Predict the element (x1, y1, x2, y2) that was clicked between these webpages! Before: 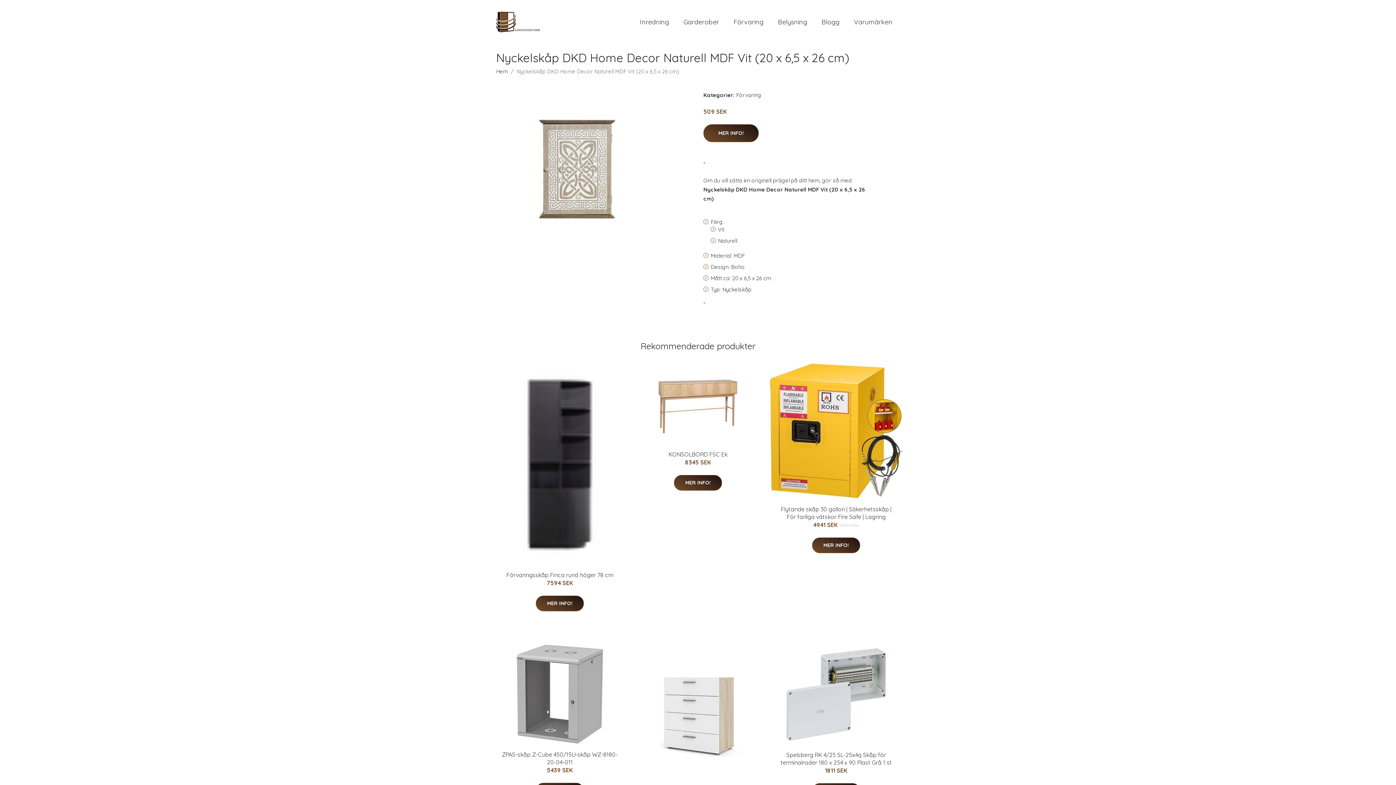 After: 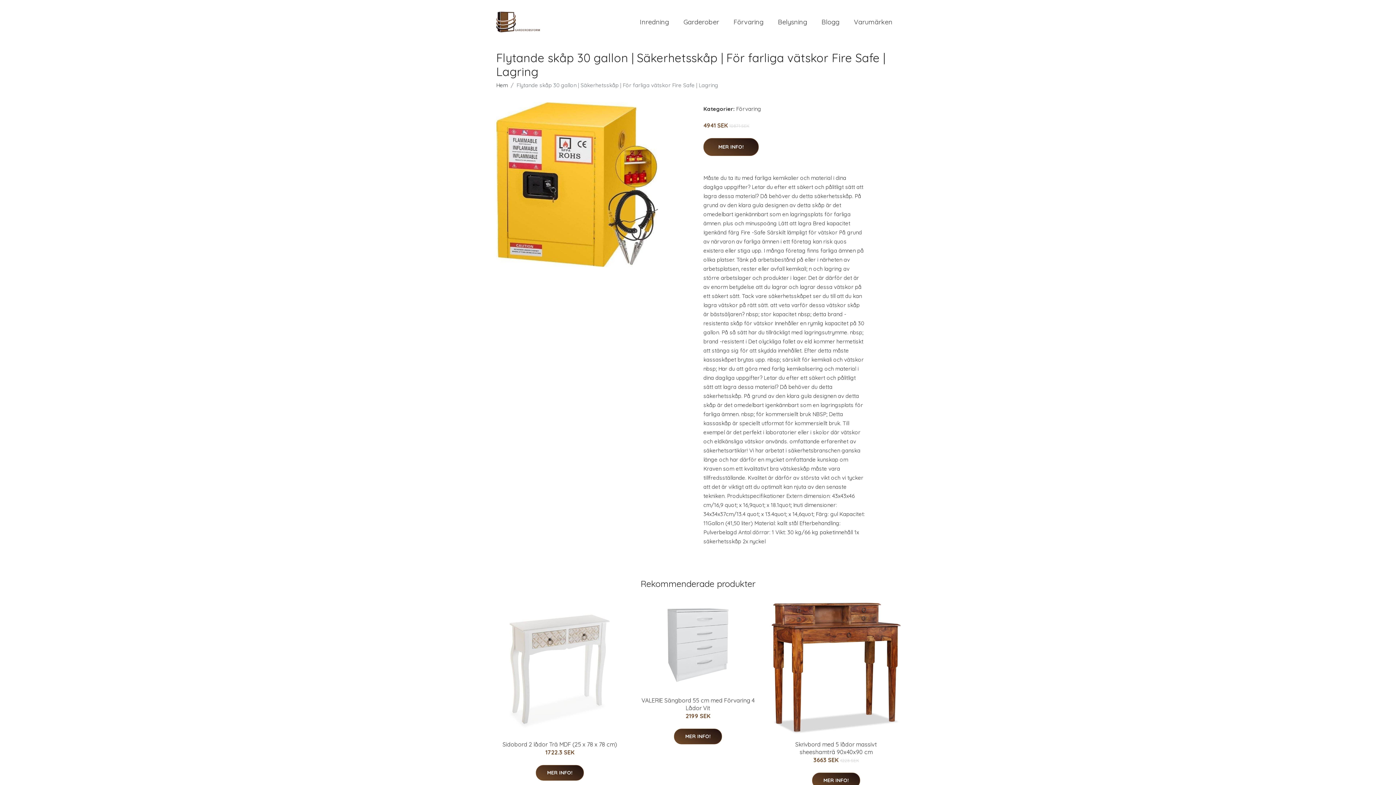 Action: label: Flytande skåp 30 gallon | Säkerhetsskåp | För farliga vätskor Fire Safe | Lagring bbox: (781, 505, 891, 520)